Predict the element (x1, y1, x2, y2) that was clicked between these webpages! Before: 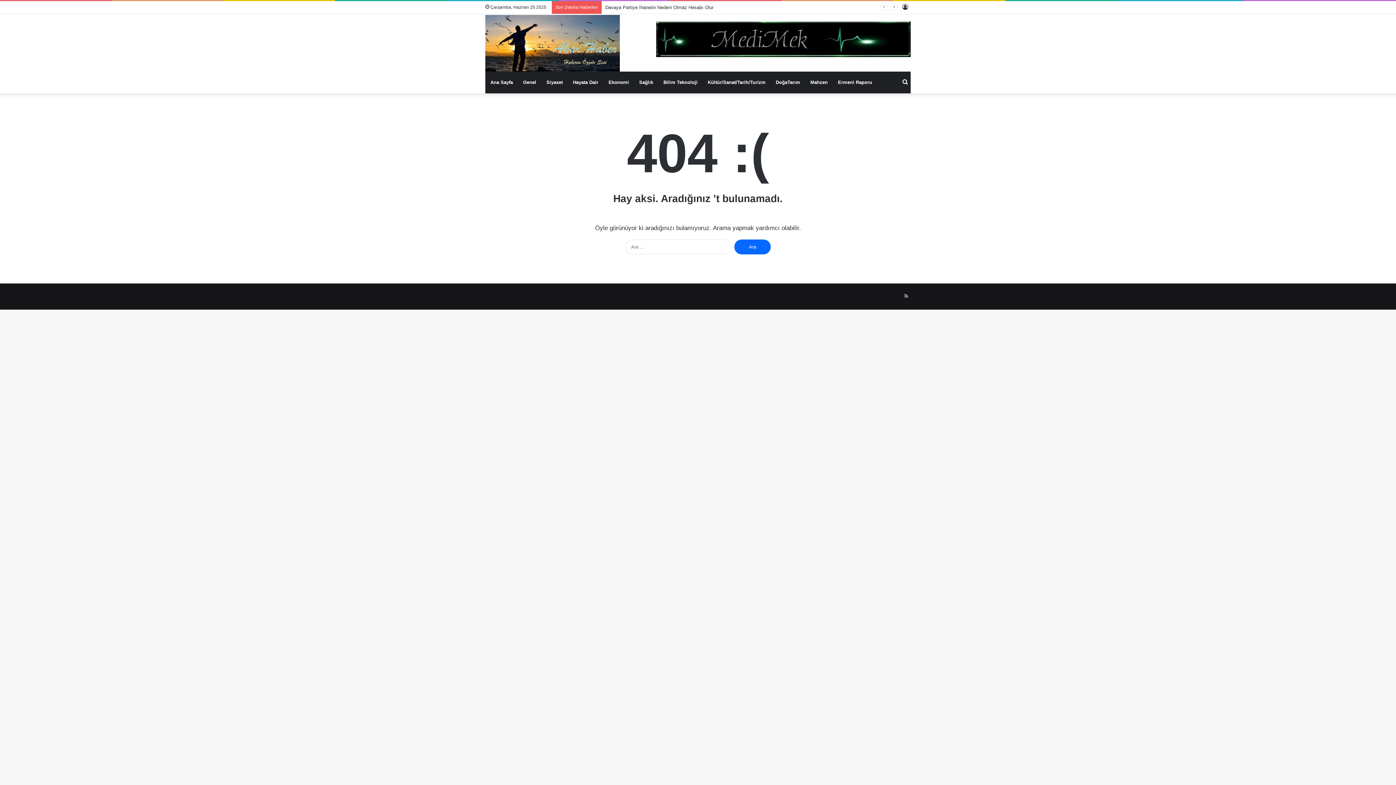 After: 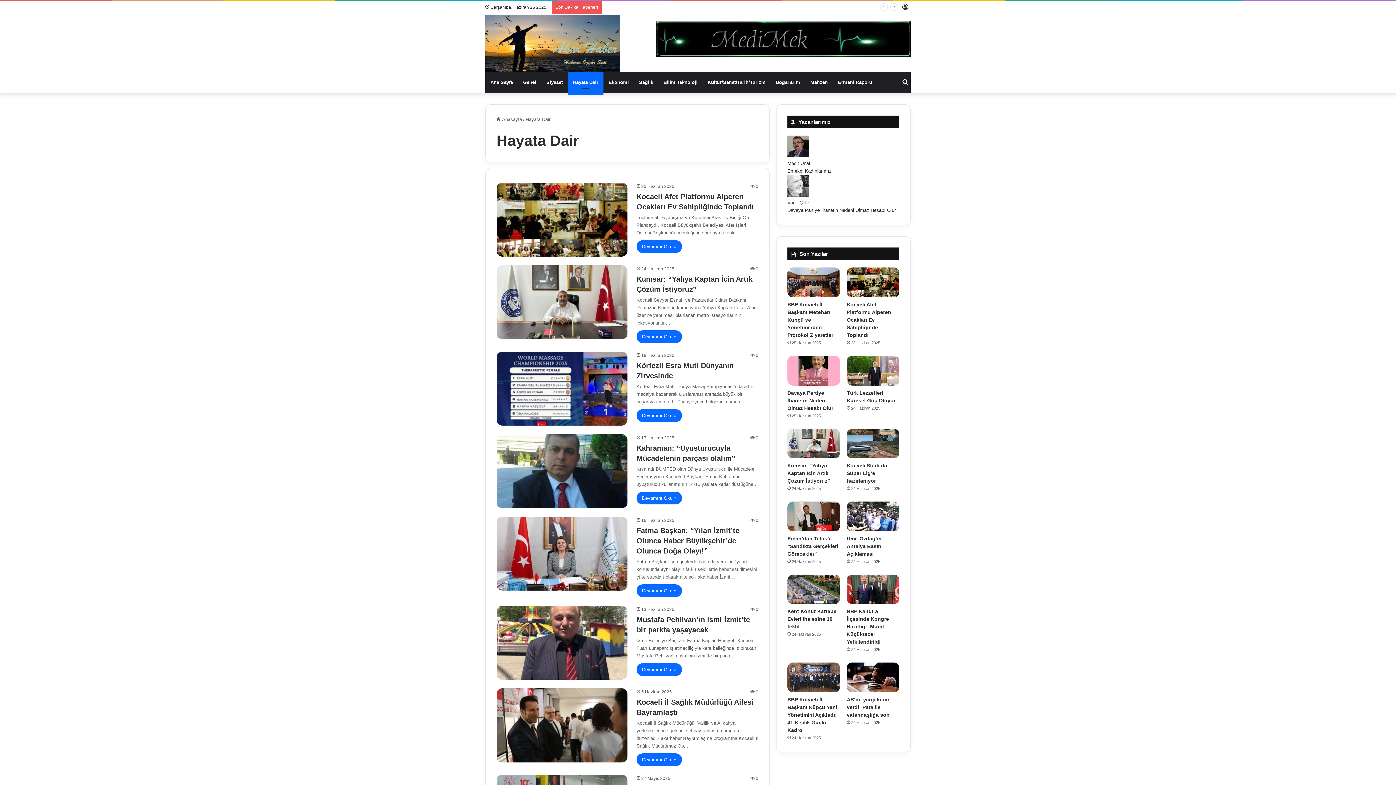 Action: bbox: (568, 71, 603, 93) label: Hayata Dair